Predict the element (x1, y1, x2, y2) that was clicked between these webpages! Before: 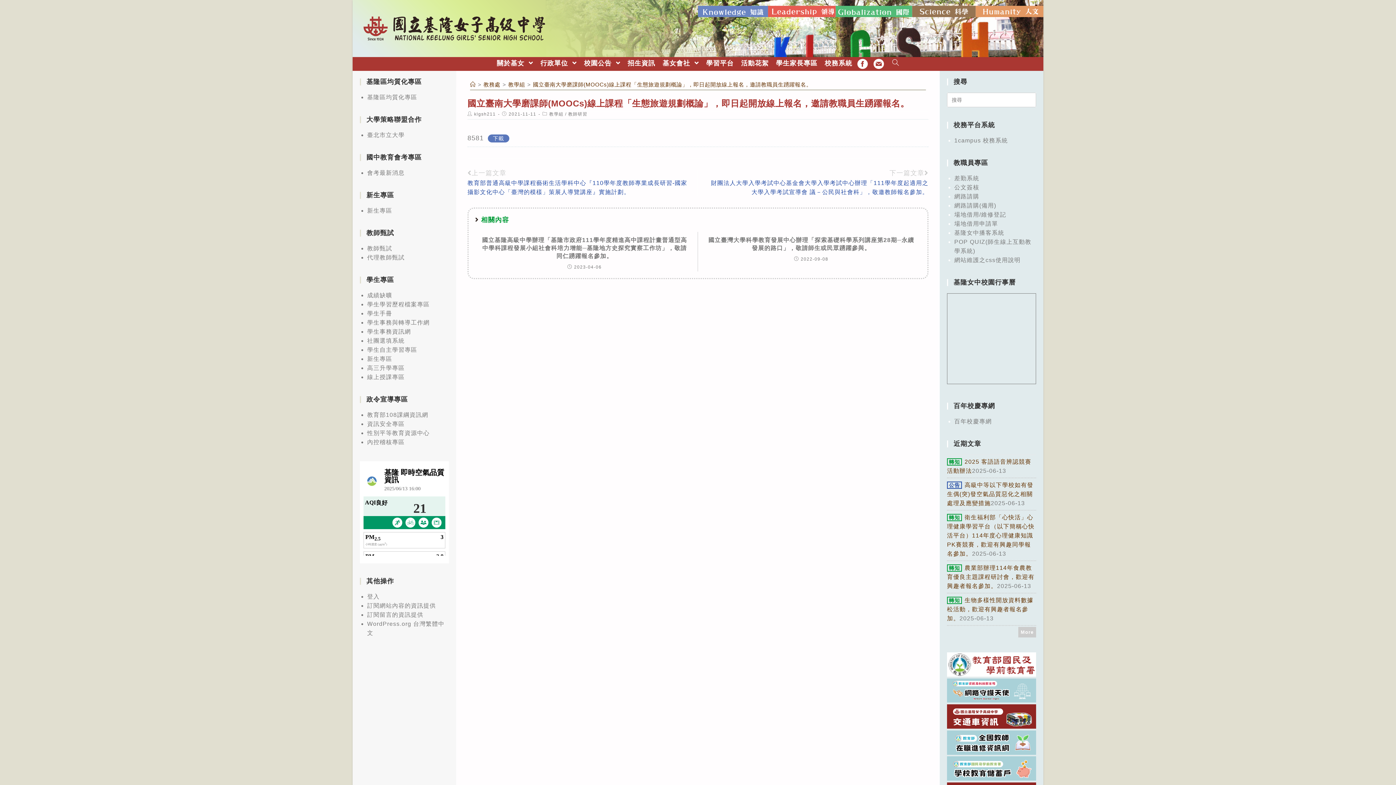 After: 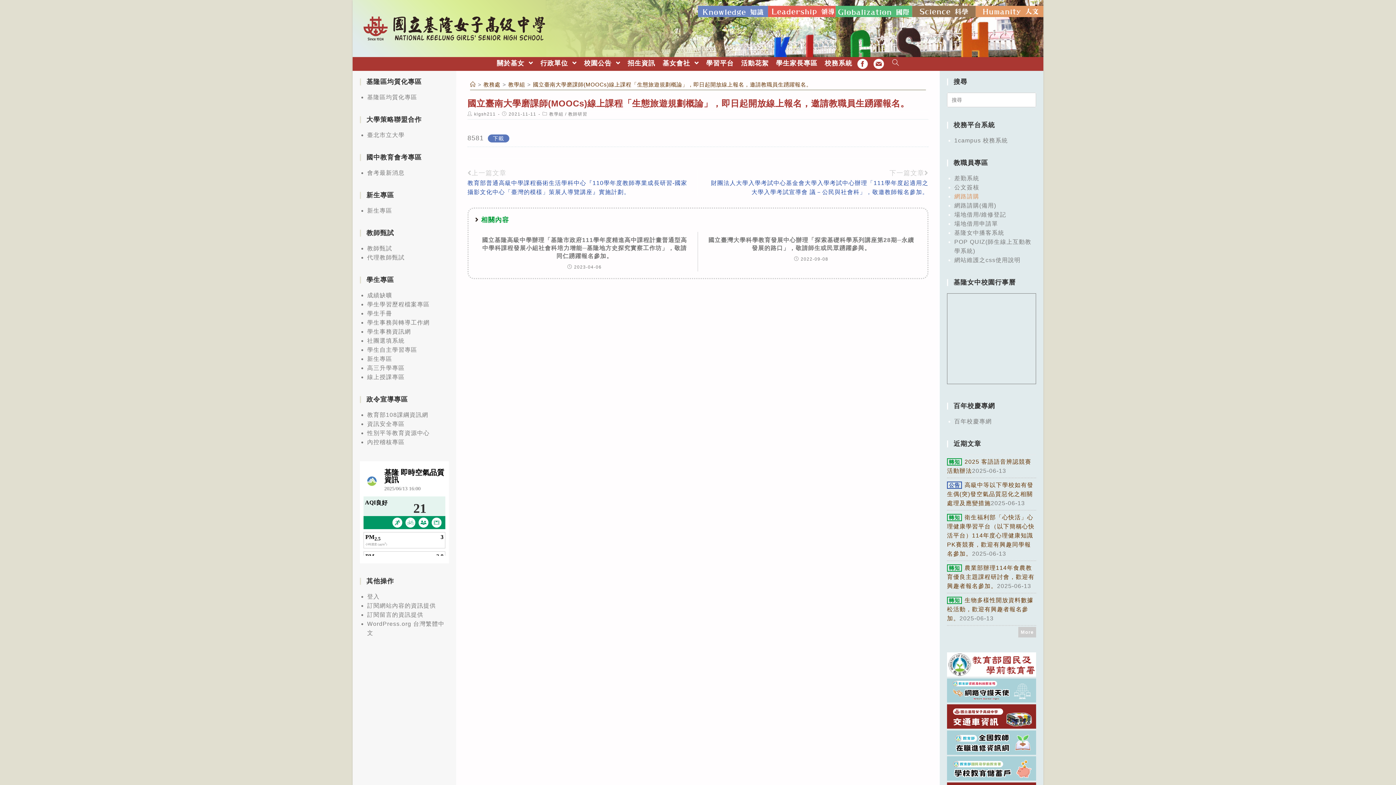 Action: bbox: (954, 193, 979, 199) label: 網路請購